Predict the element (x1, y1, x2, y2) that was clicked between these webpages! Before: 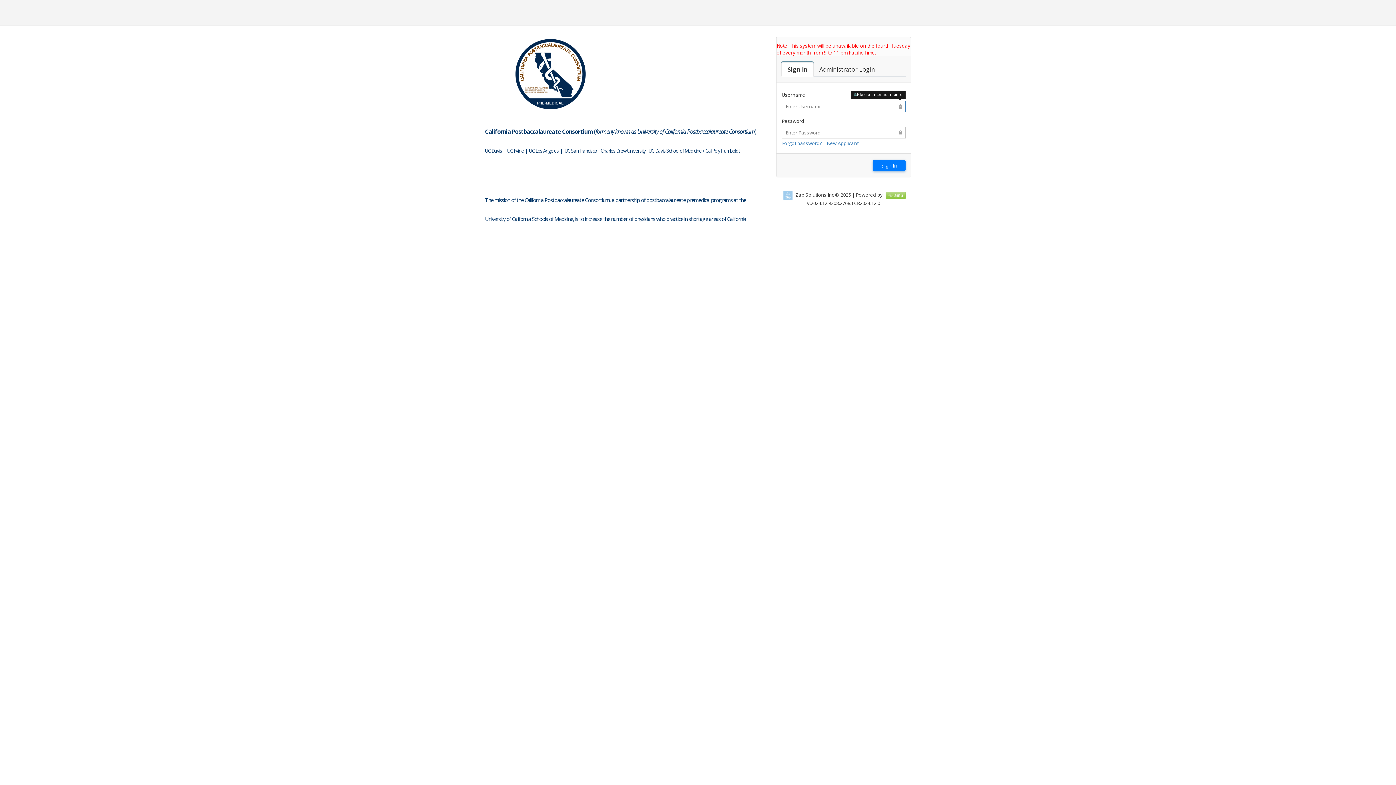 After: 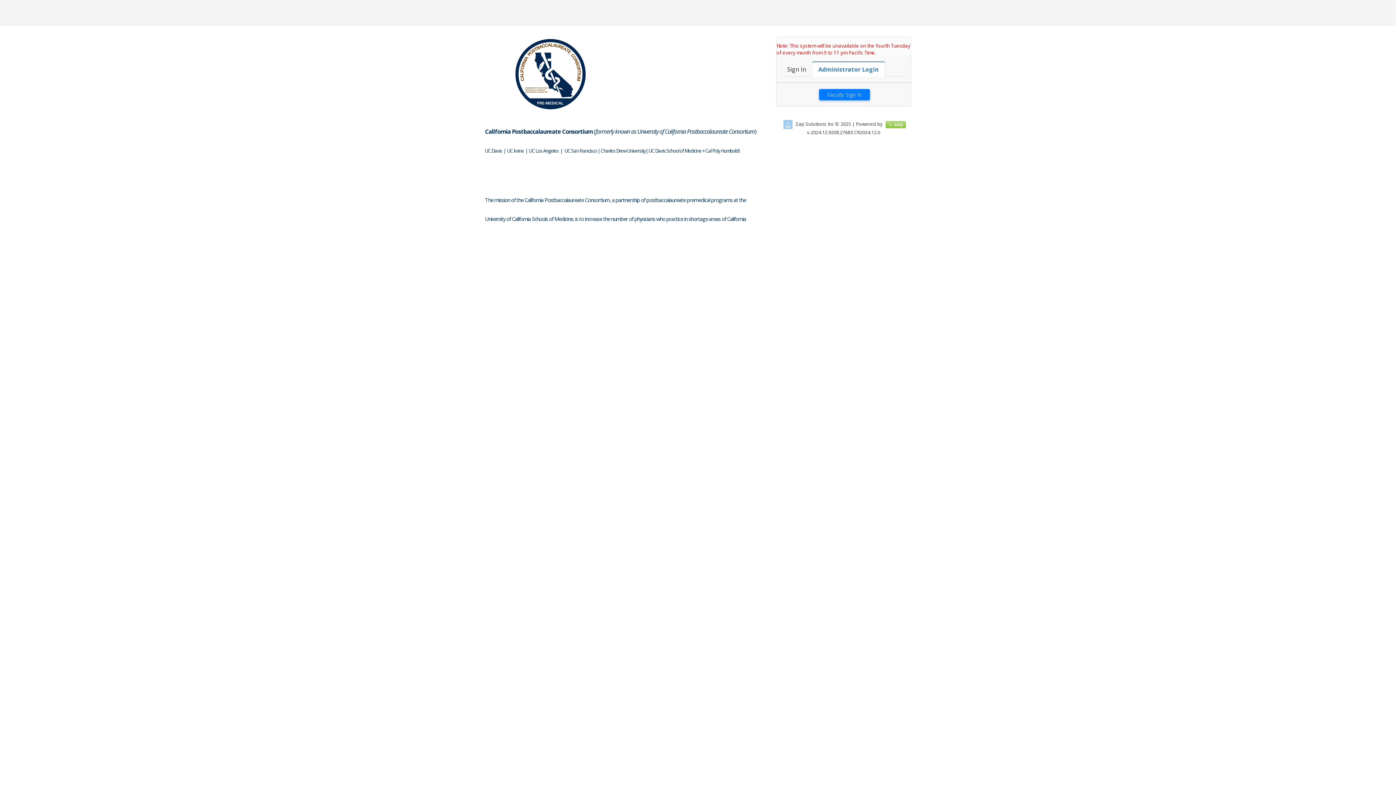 Action: bbox: (813, 61, 881, 76) label: Faculty Login

Administrator Login